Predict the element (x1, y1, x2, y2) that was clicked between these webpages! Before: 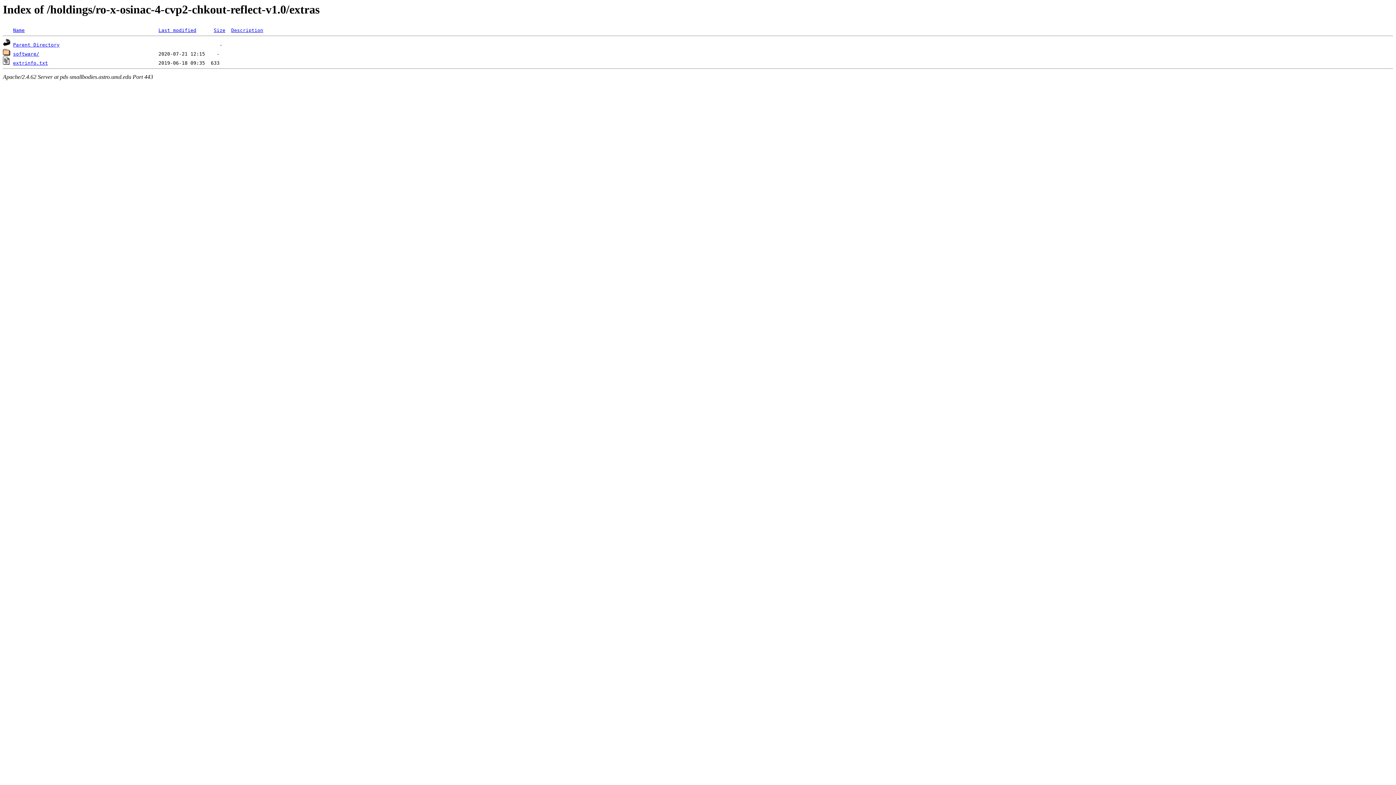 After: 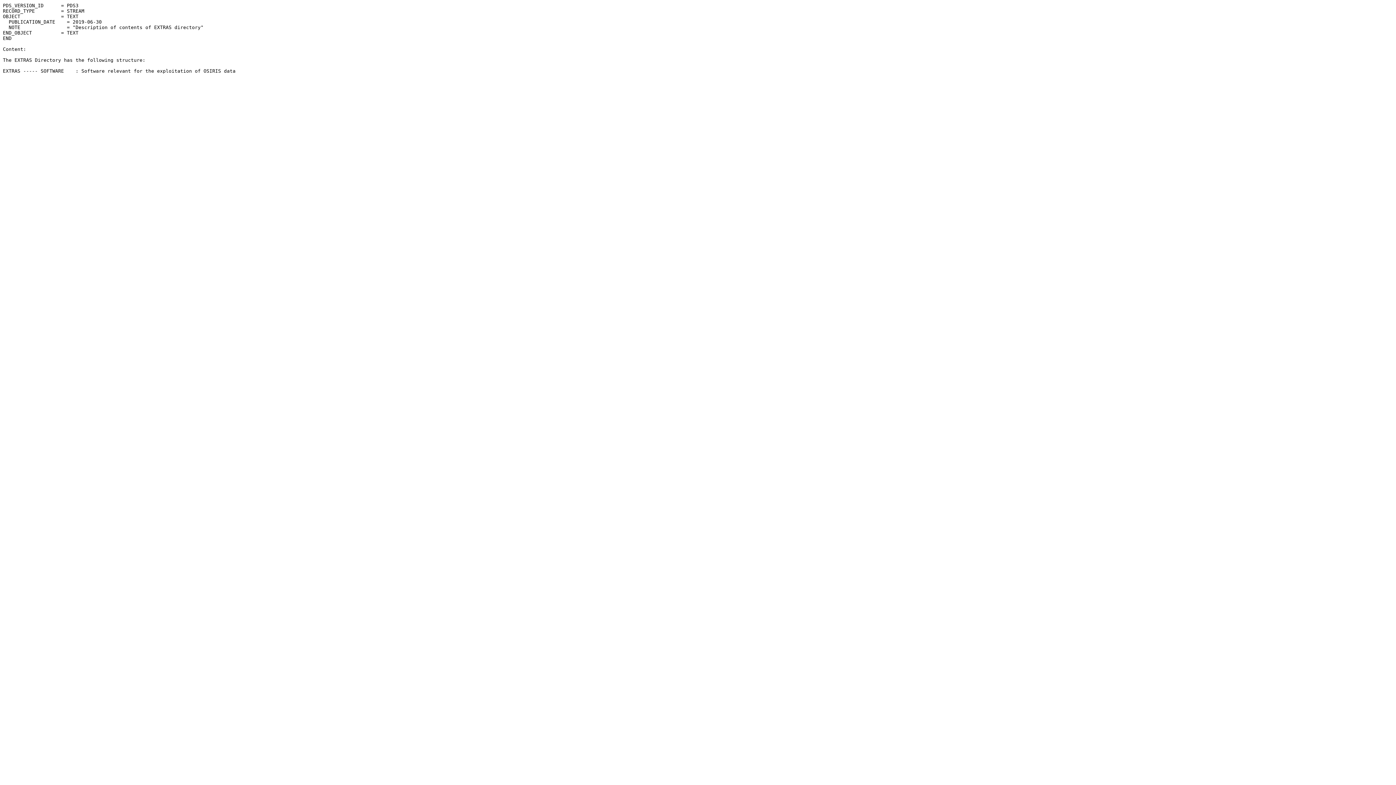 Action: bbox: (13, 60, 48, 65) label: extrinfo.txt